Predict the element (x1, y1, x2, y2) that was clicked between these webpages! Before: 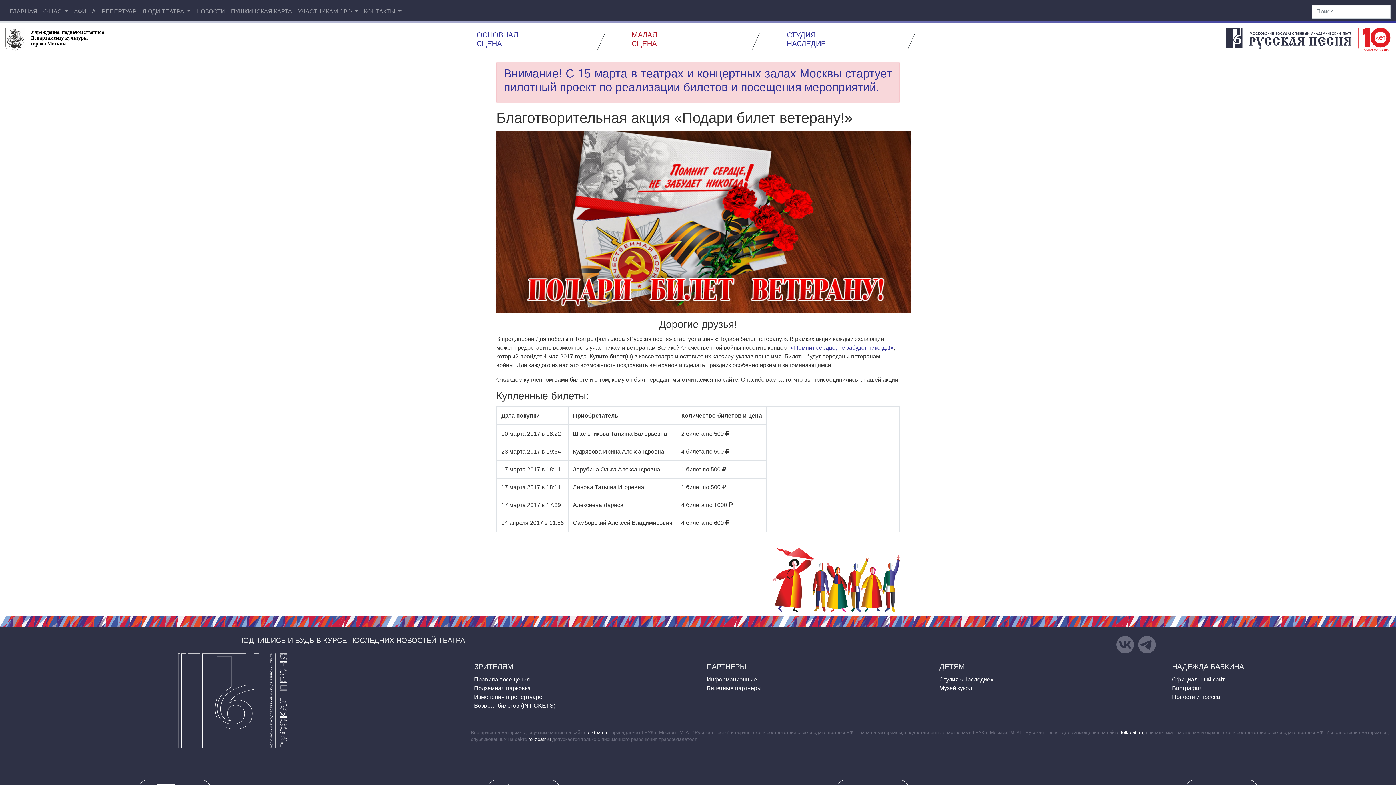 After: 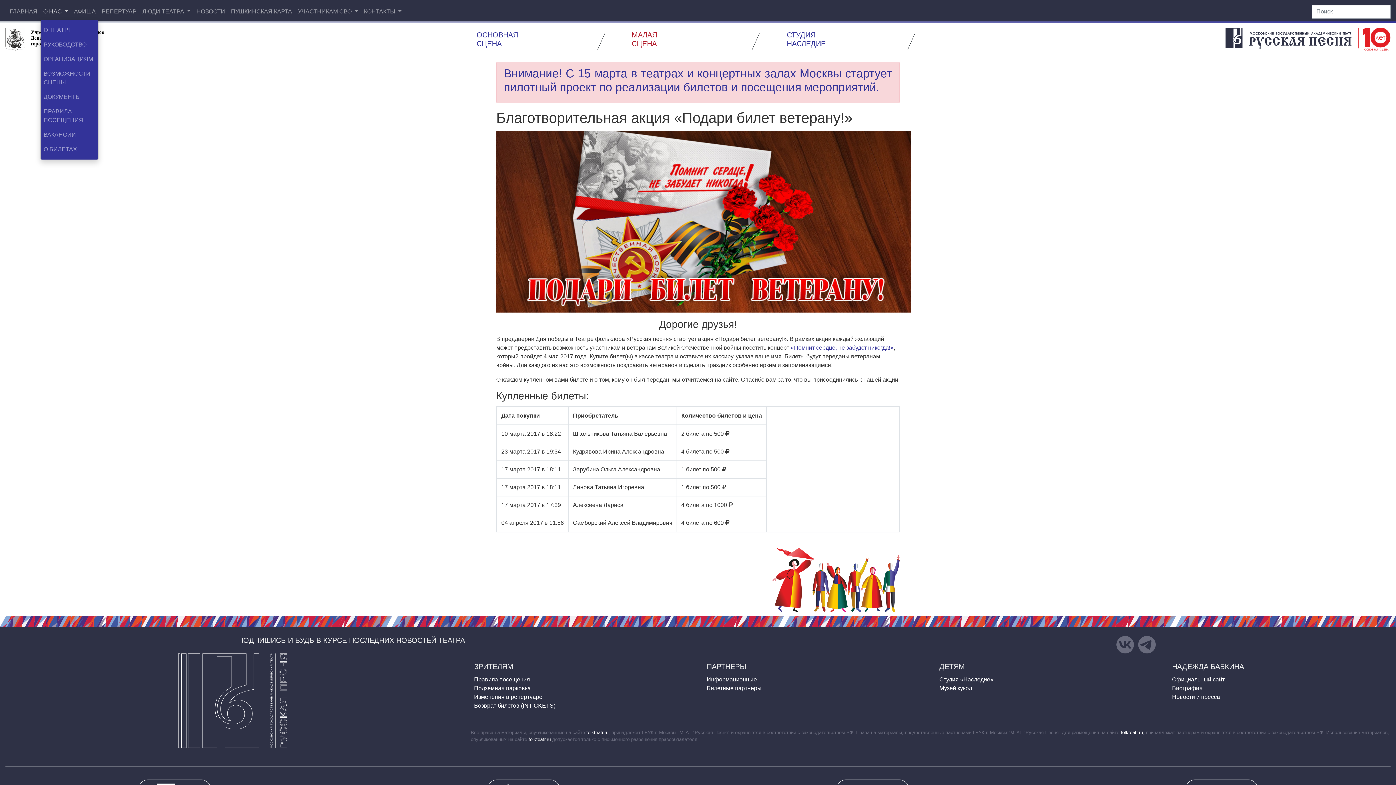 Action: label: О НАС  bbox: (40, 4, 71, 18)